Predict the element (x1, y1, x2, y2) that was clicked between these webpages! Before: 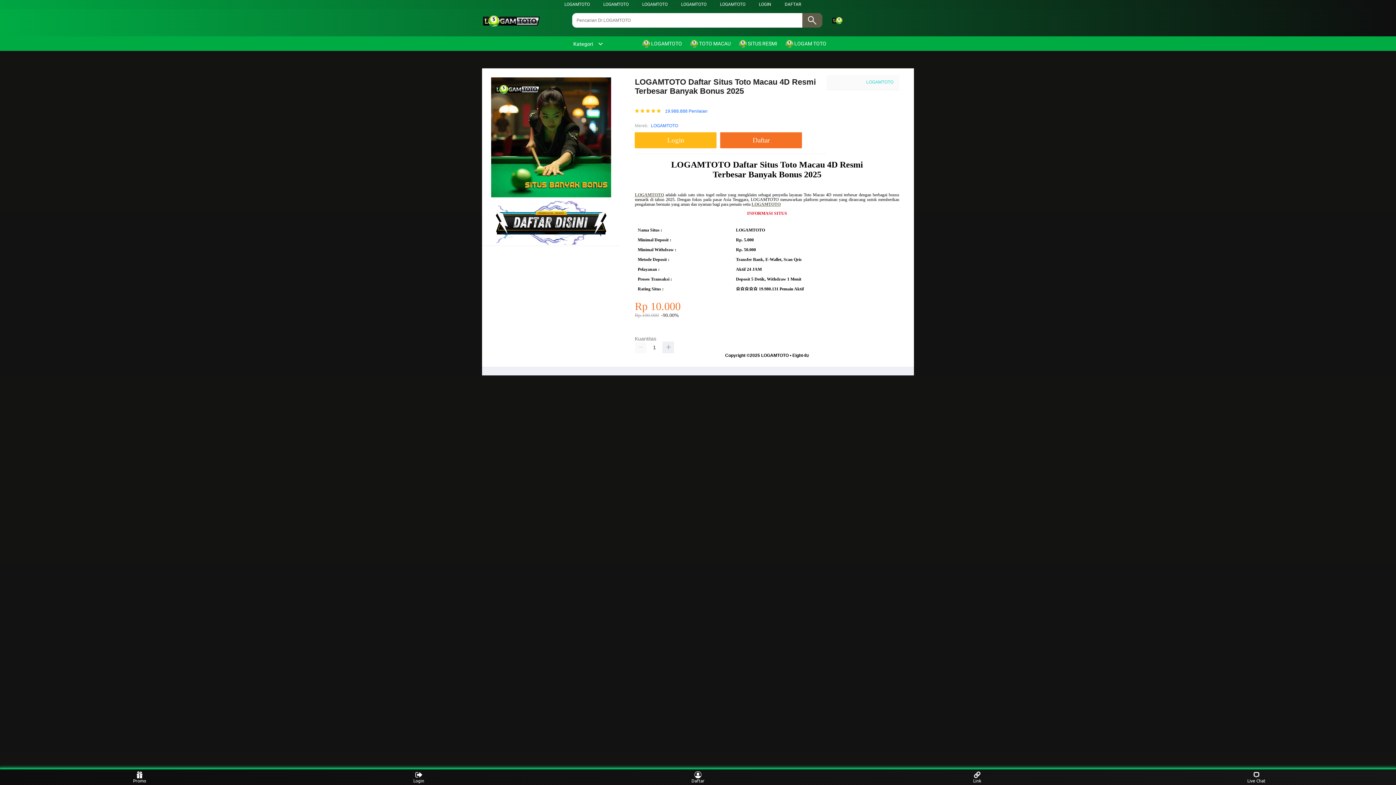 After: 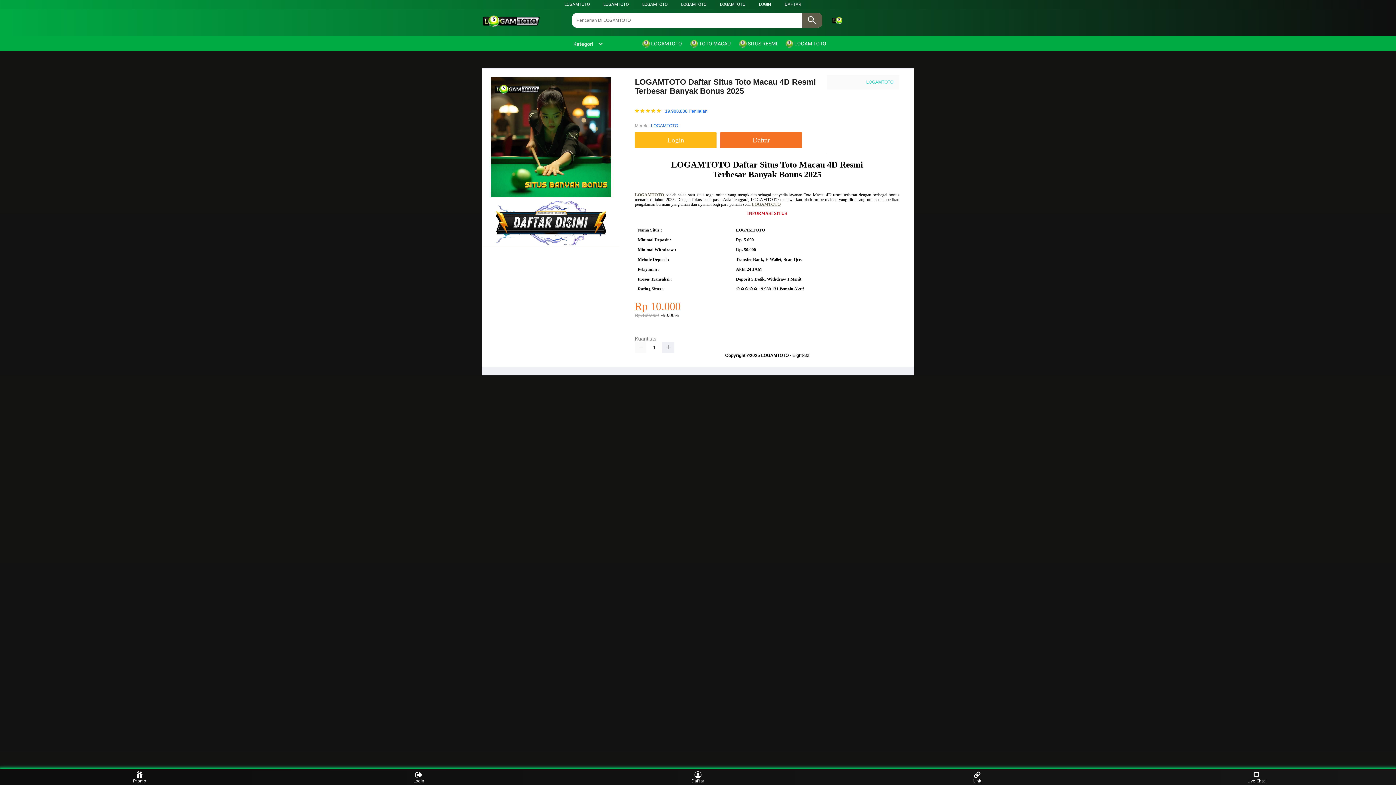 Action: bbox: (566, 41, 603, 46) label: Kategori